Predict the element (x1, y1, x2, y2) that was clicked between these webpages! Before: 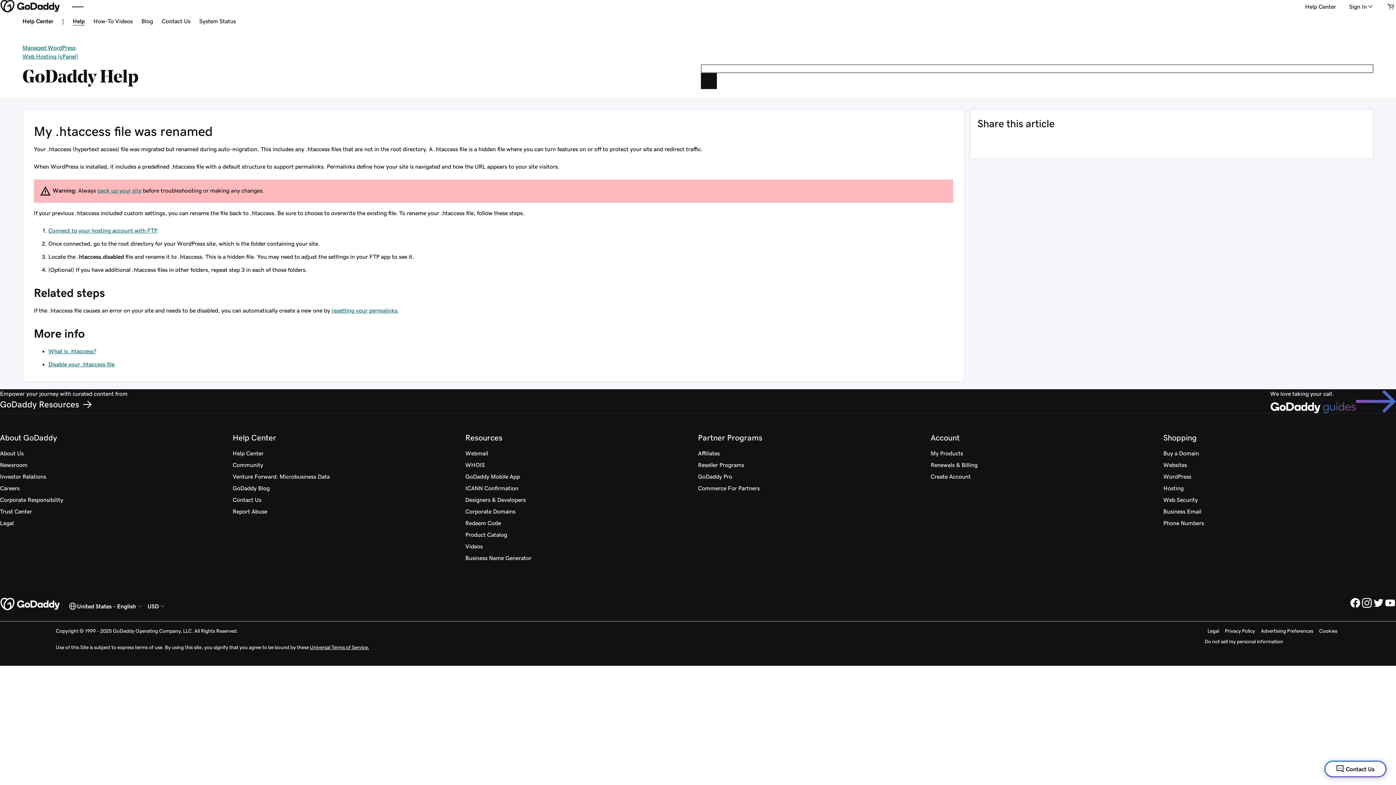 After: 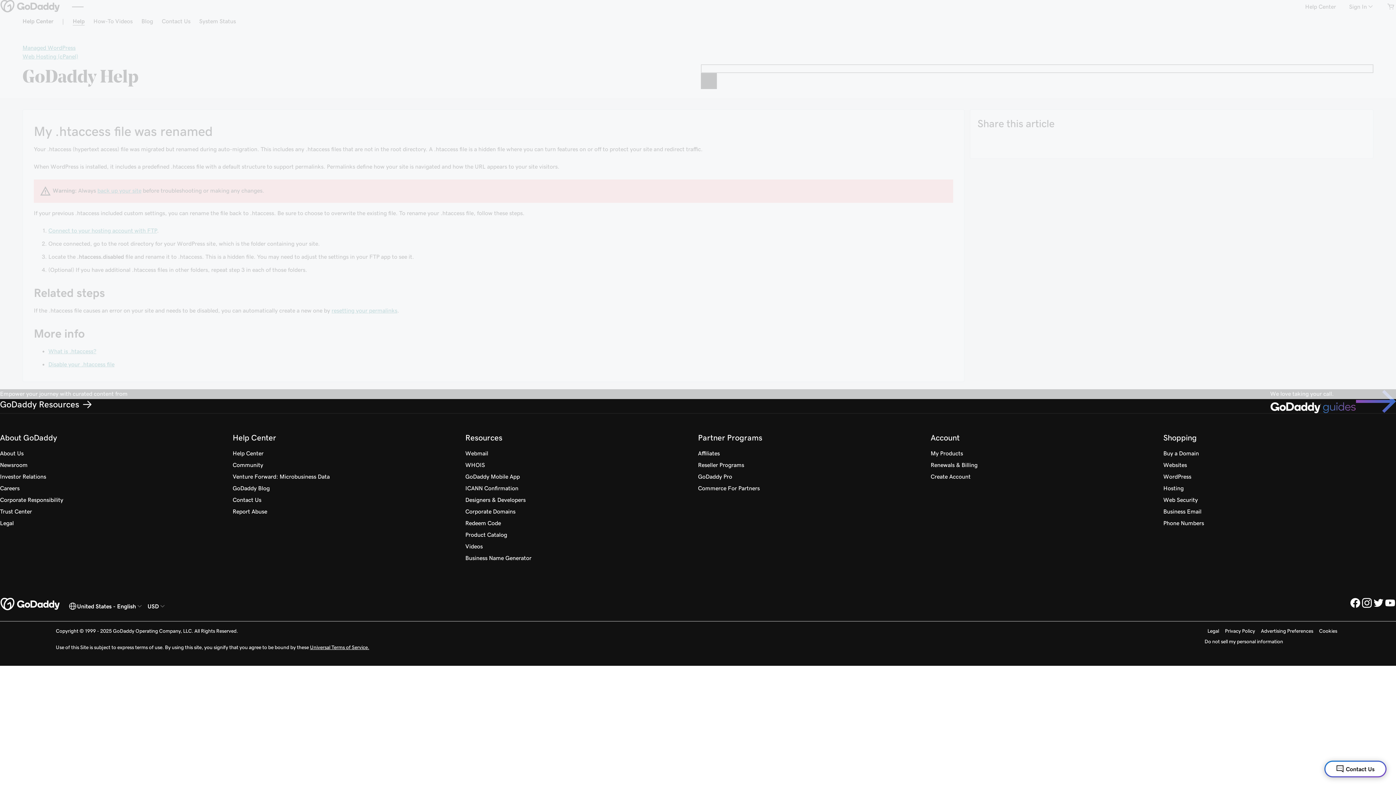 Action: bbox: (72, 0, 83, 12)